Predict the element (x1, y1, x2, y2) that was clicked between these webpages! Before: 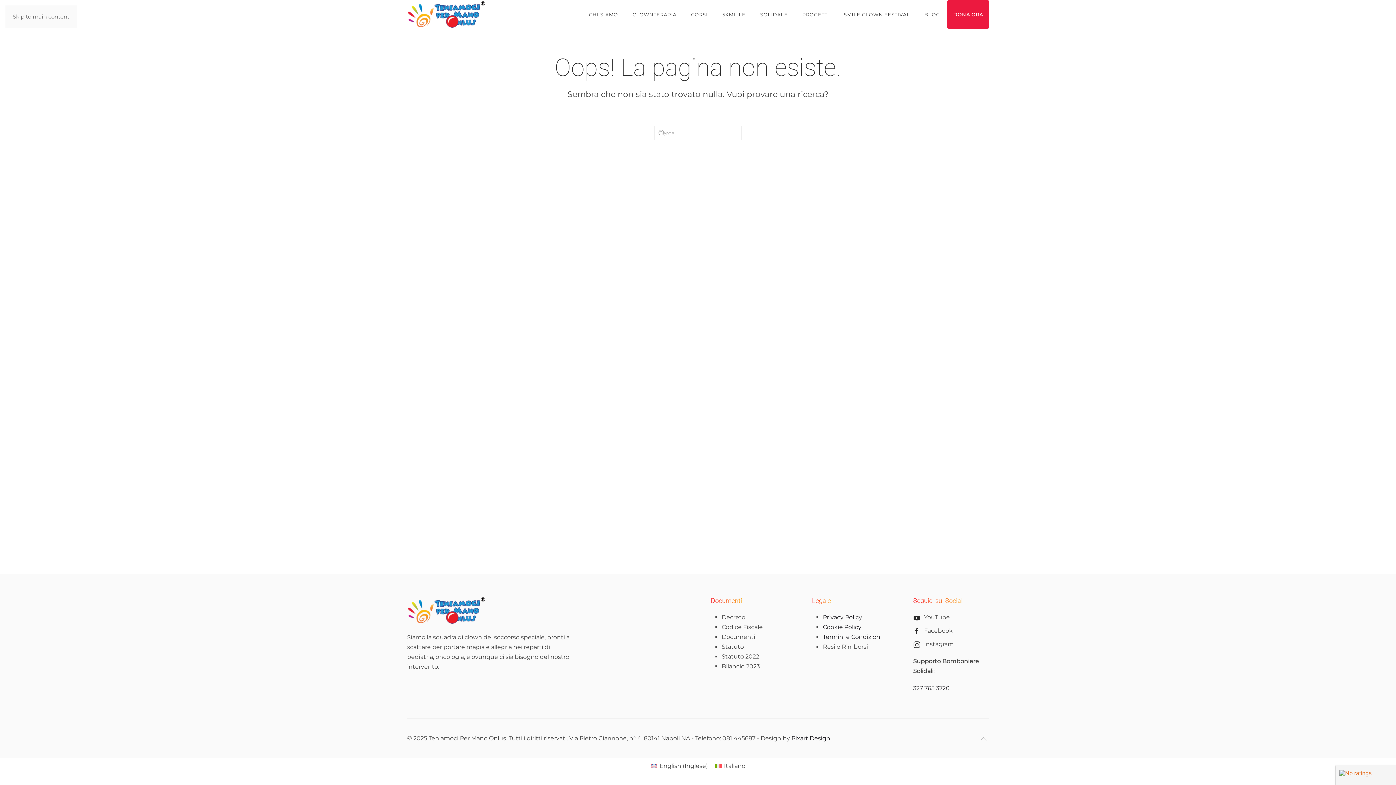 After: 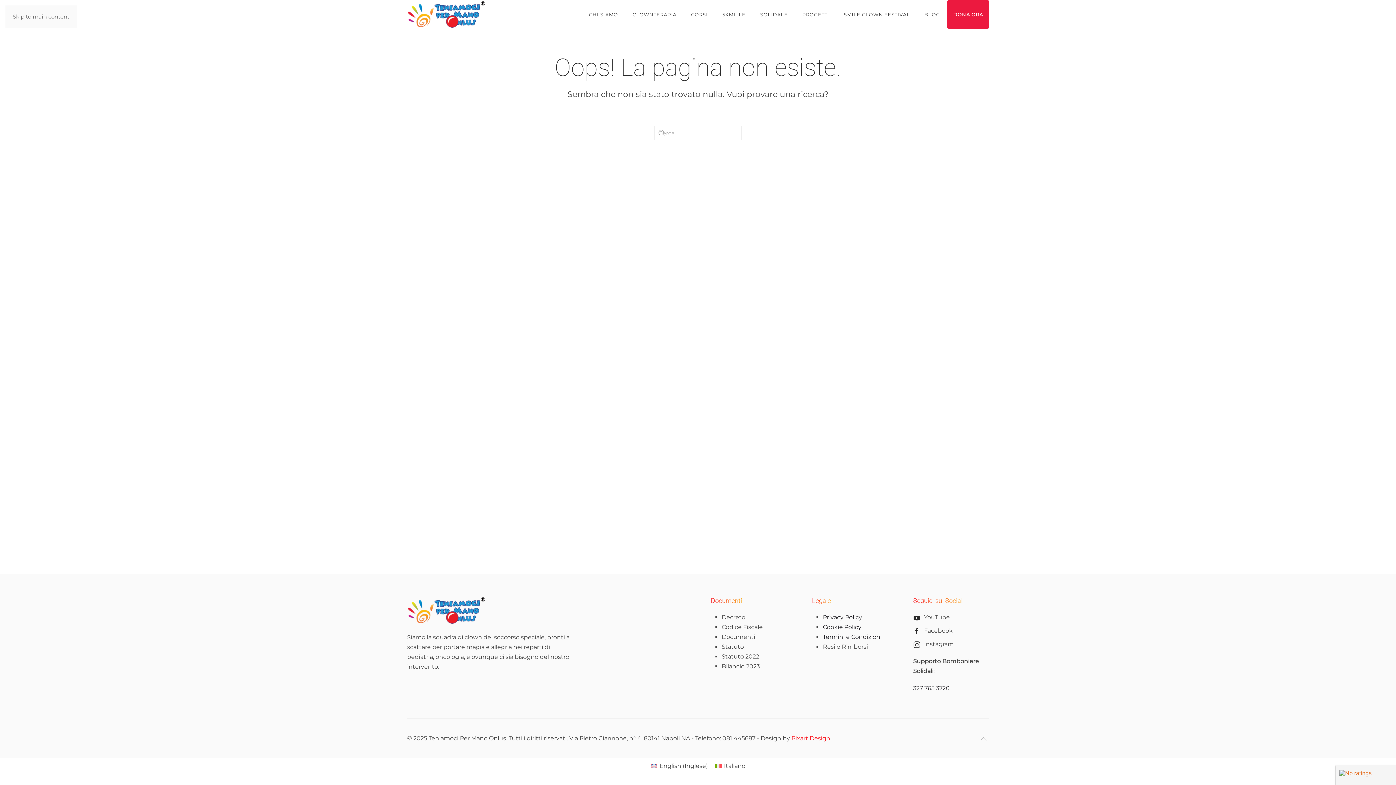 Action: label: Pixart Design bbox: (791, 735, 830, 742)